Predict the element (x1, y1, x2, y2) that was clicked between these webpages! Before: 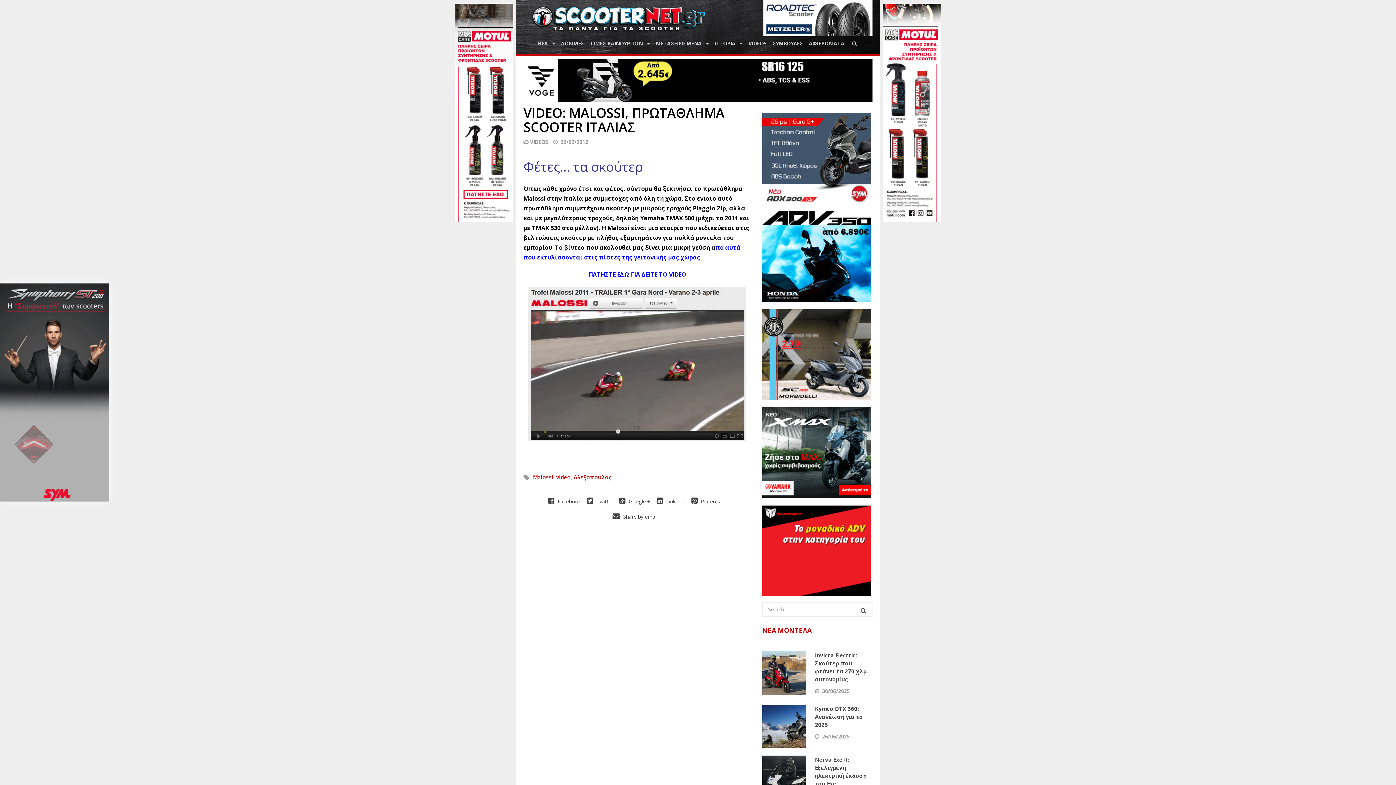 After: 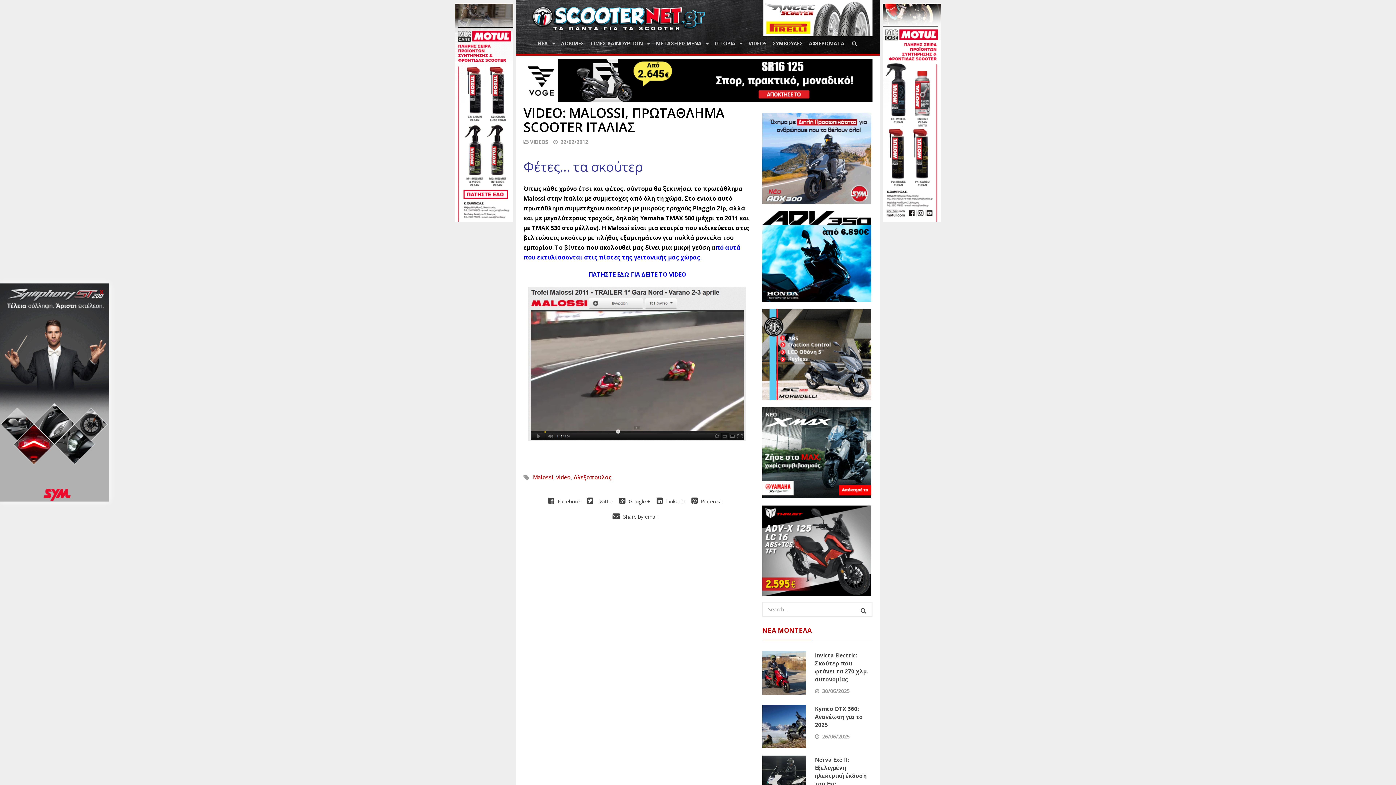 Action: bbox: (762, 195, 871, 203)